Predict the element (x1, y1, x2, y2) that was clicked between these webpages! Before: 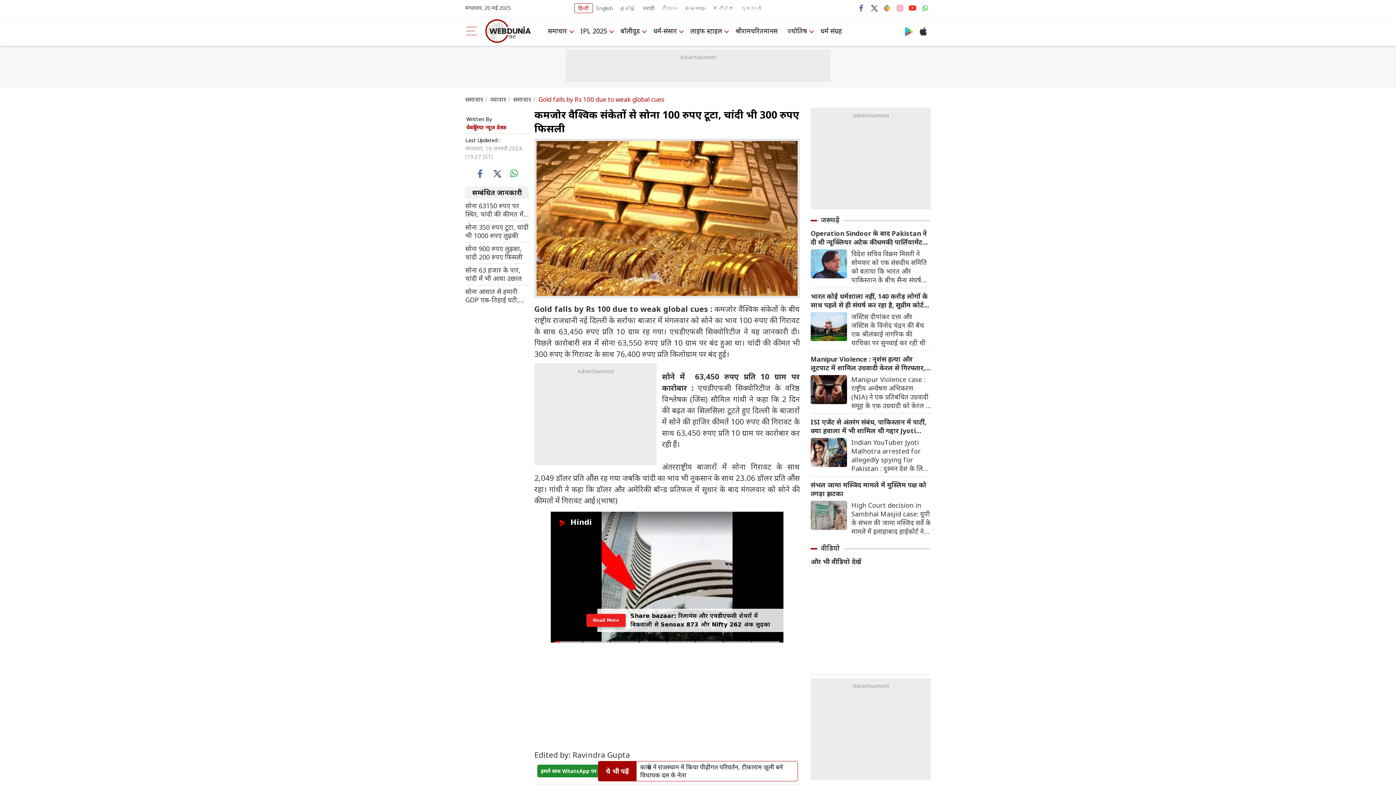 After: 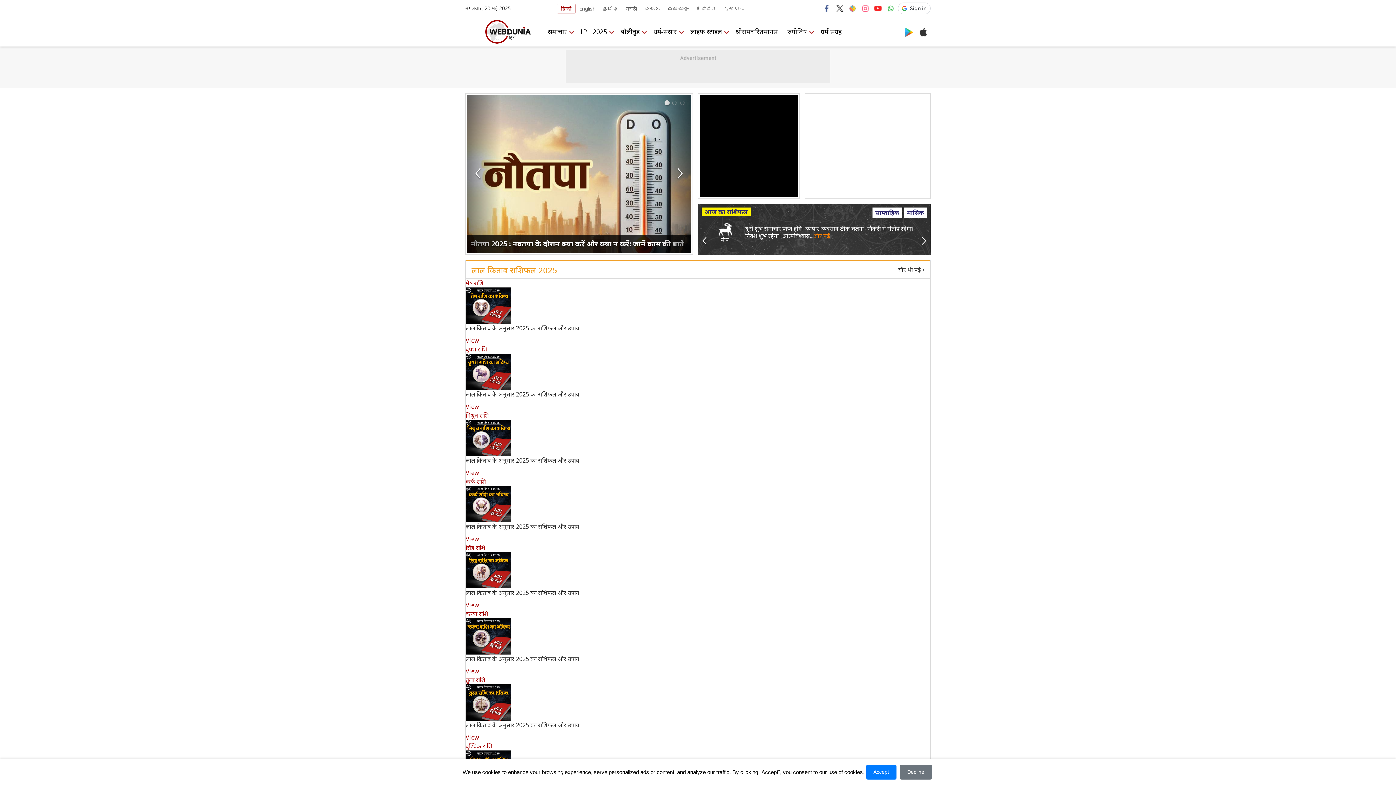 Action: bbox: (784, 24, 814, 37) label: ज्योतिष